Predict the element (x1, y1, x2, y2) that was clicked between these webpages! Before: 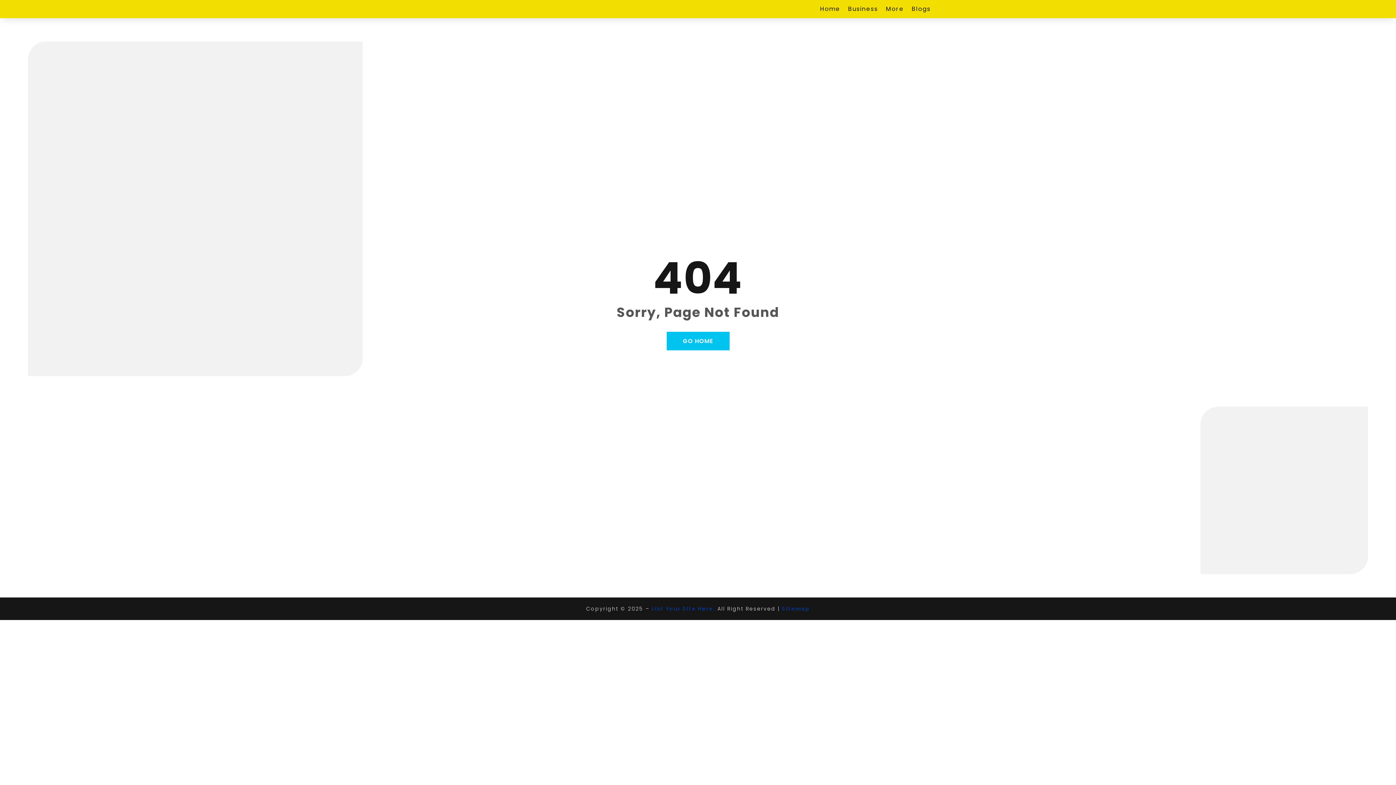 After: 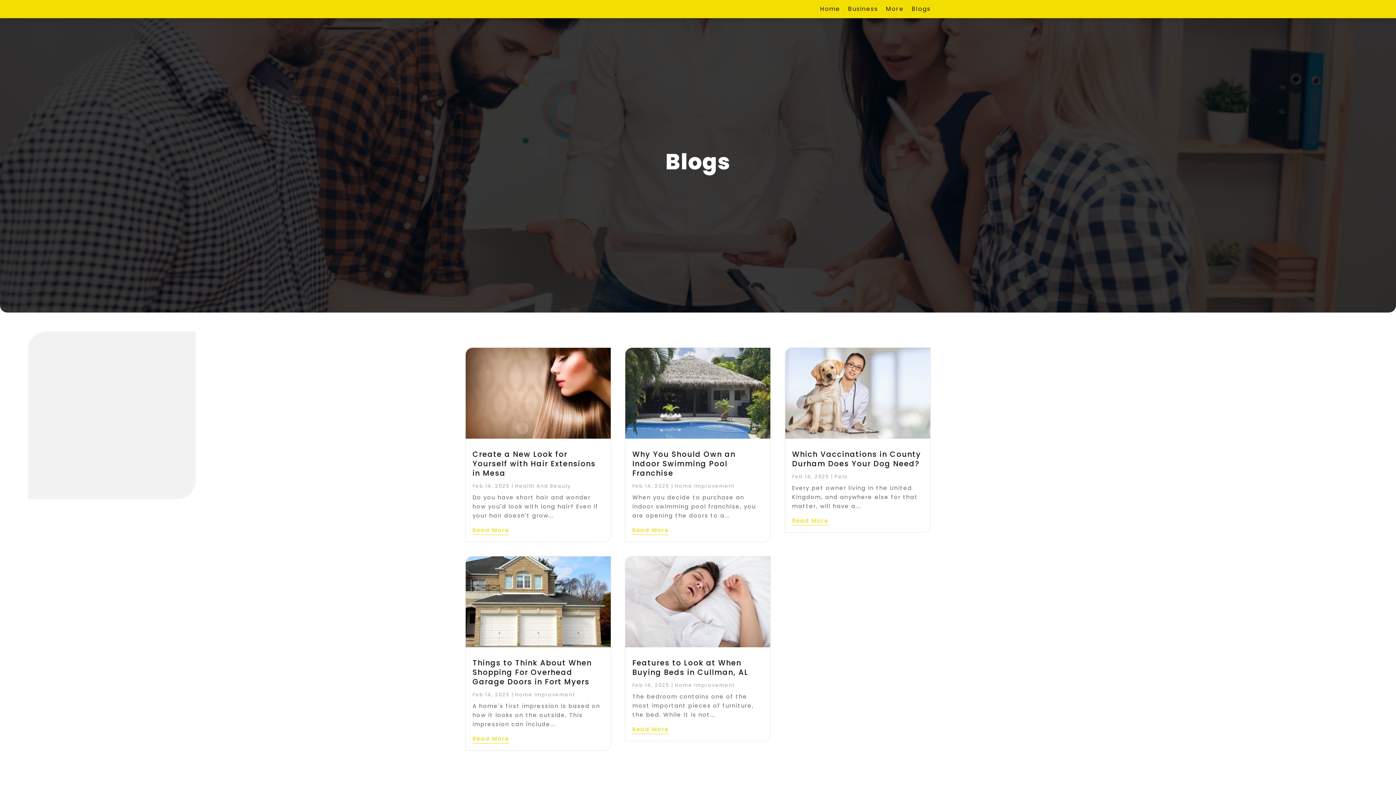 Action: bbox: (912, 6, 930, 14) label: Blogs